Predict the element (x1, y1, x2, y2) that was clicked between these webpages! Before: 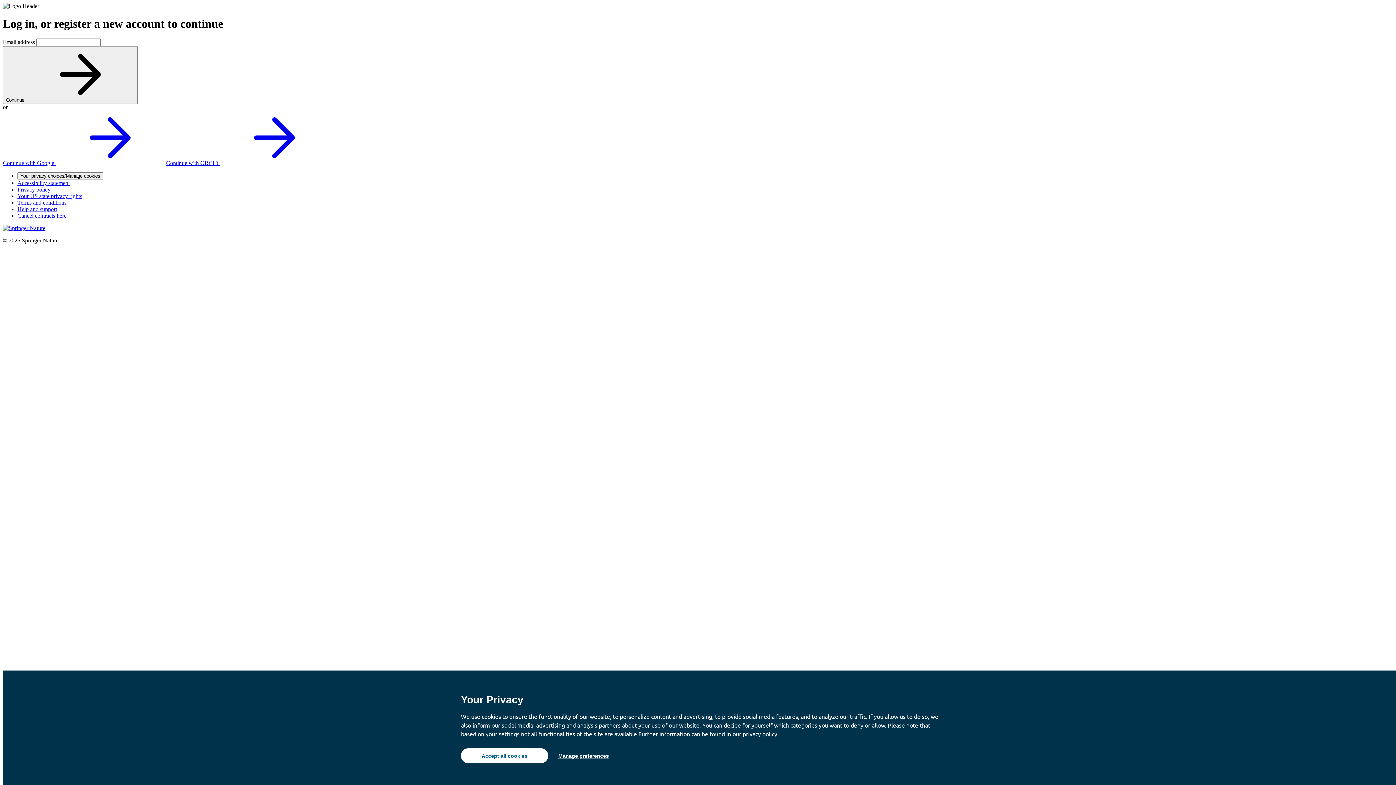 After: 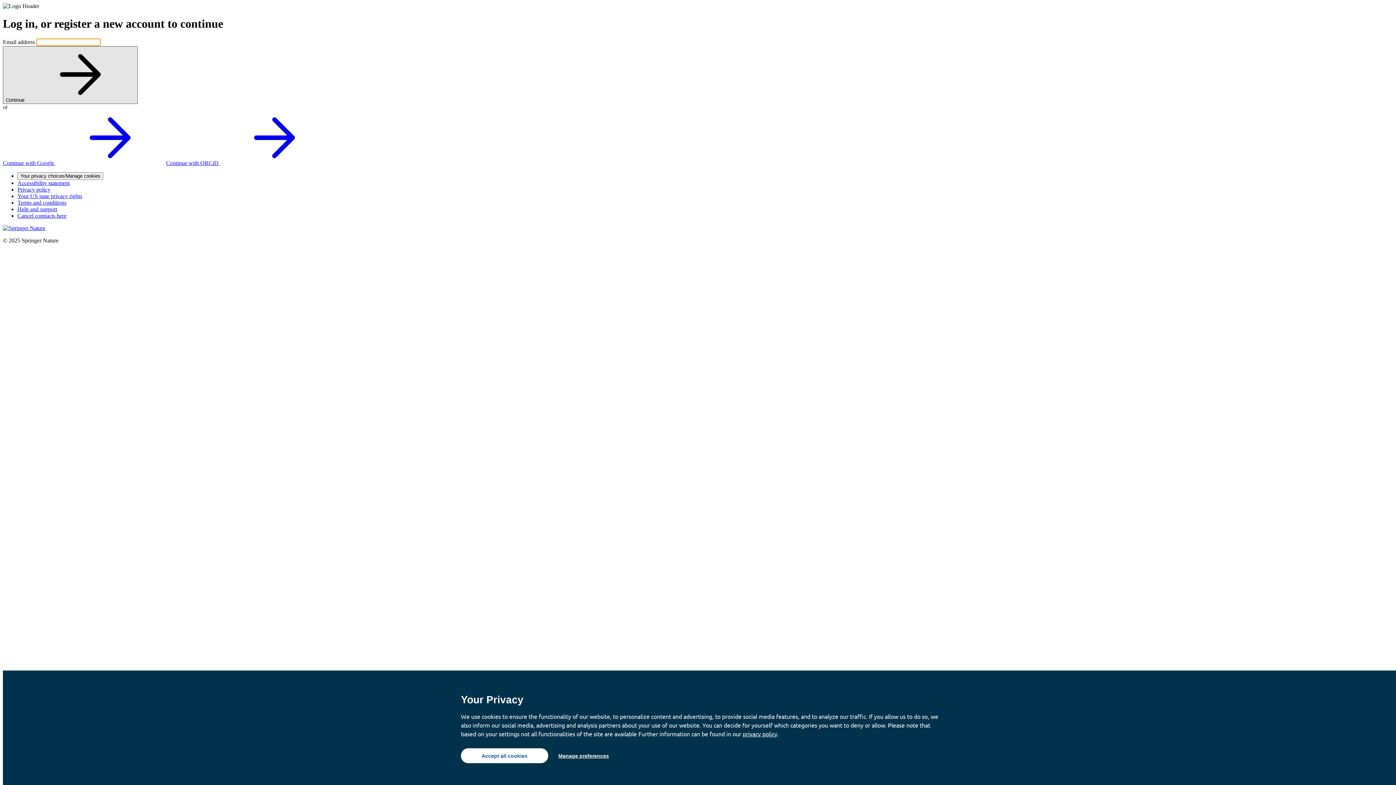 Action: label: Continue  bbox: (2, 46, 137, 103)